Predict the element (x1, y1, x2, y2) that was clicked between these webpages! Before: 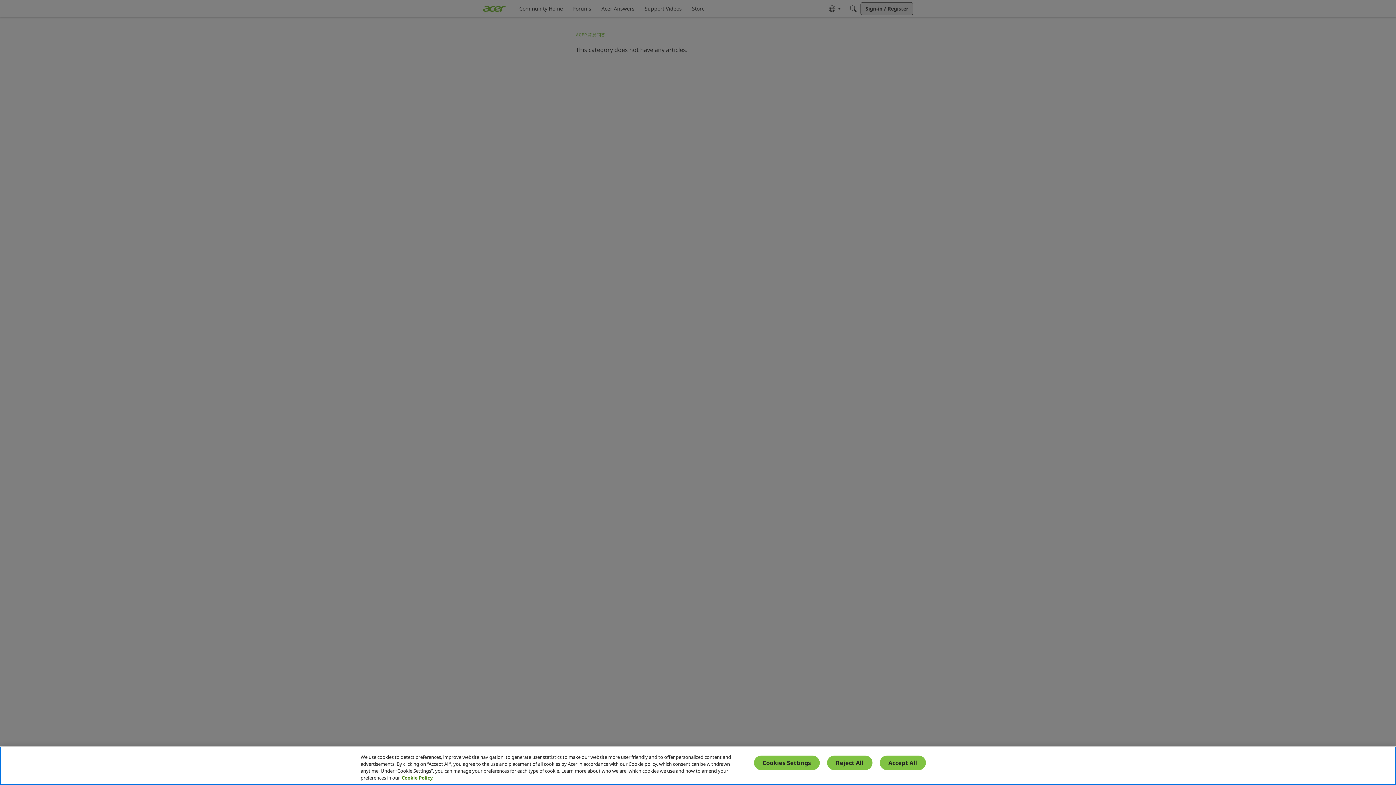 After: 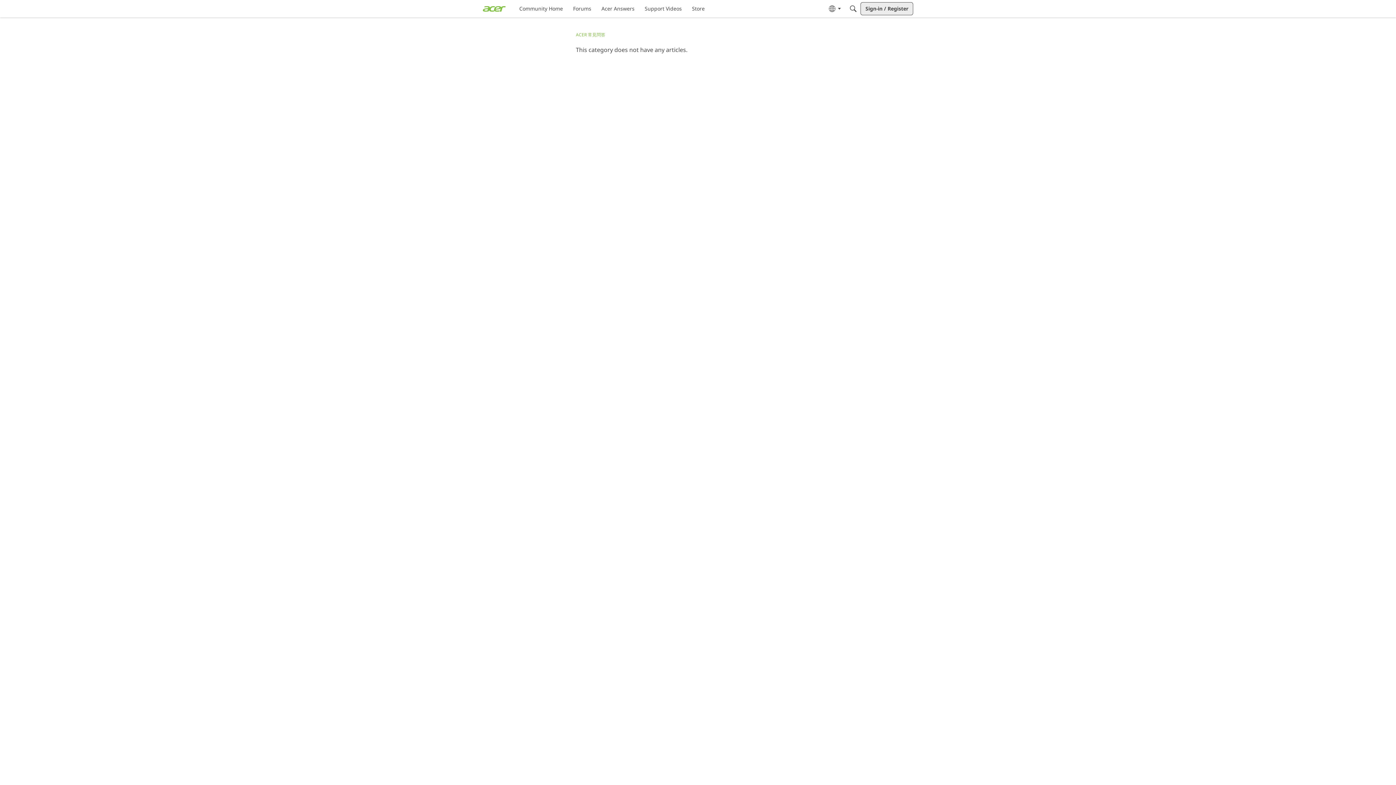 Action: label: Accept All bbox: (879, 756, 926, 770)